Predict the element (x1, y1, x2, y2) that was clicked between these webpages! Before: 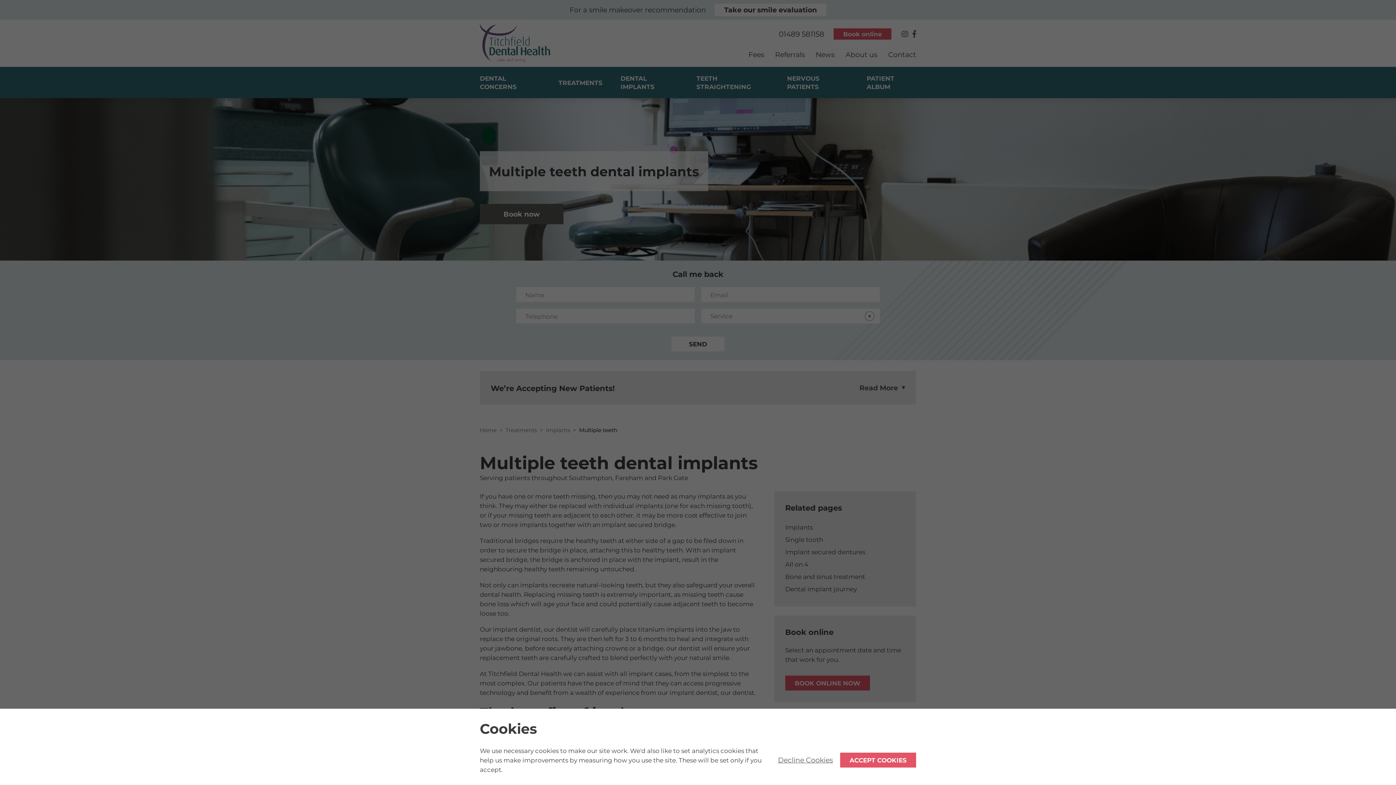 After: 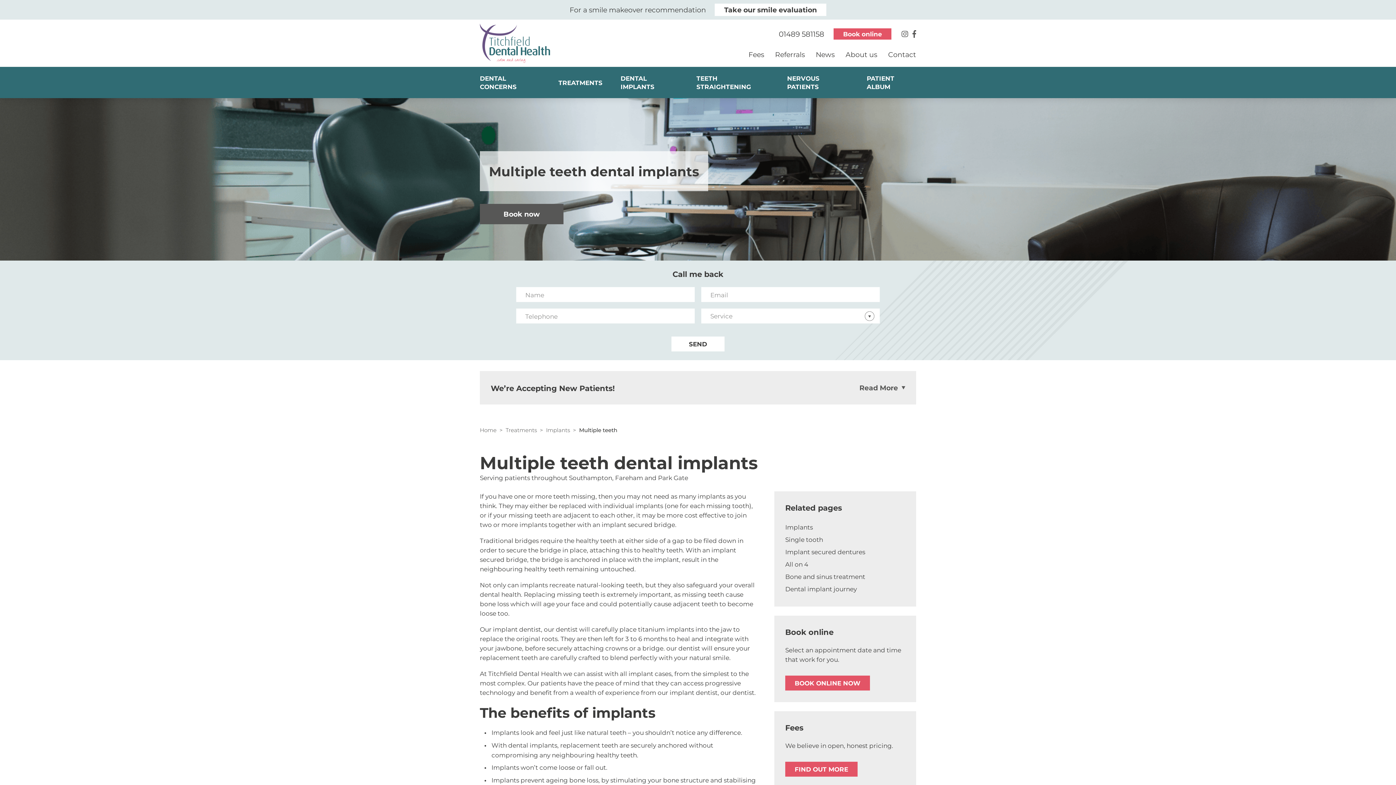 Action: label: ACCEPT COOKIES bbox: (840, 752, 916, 767)